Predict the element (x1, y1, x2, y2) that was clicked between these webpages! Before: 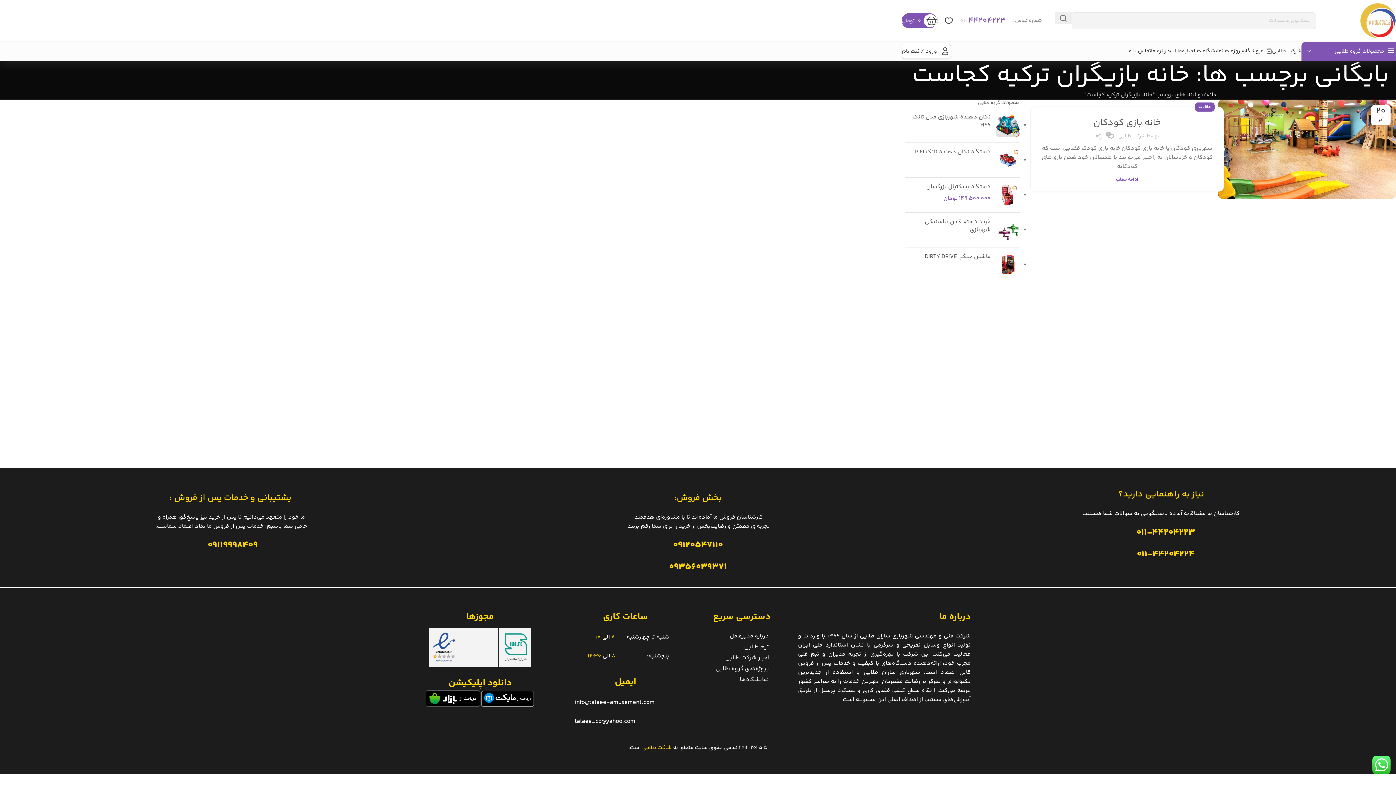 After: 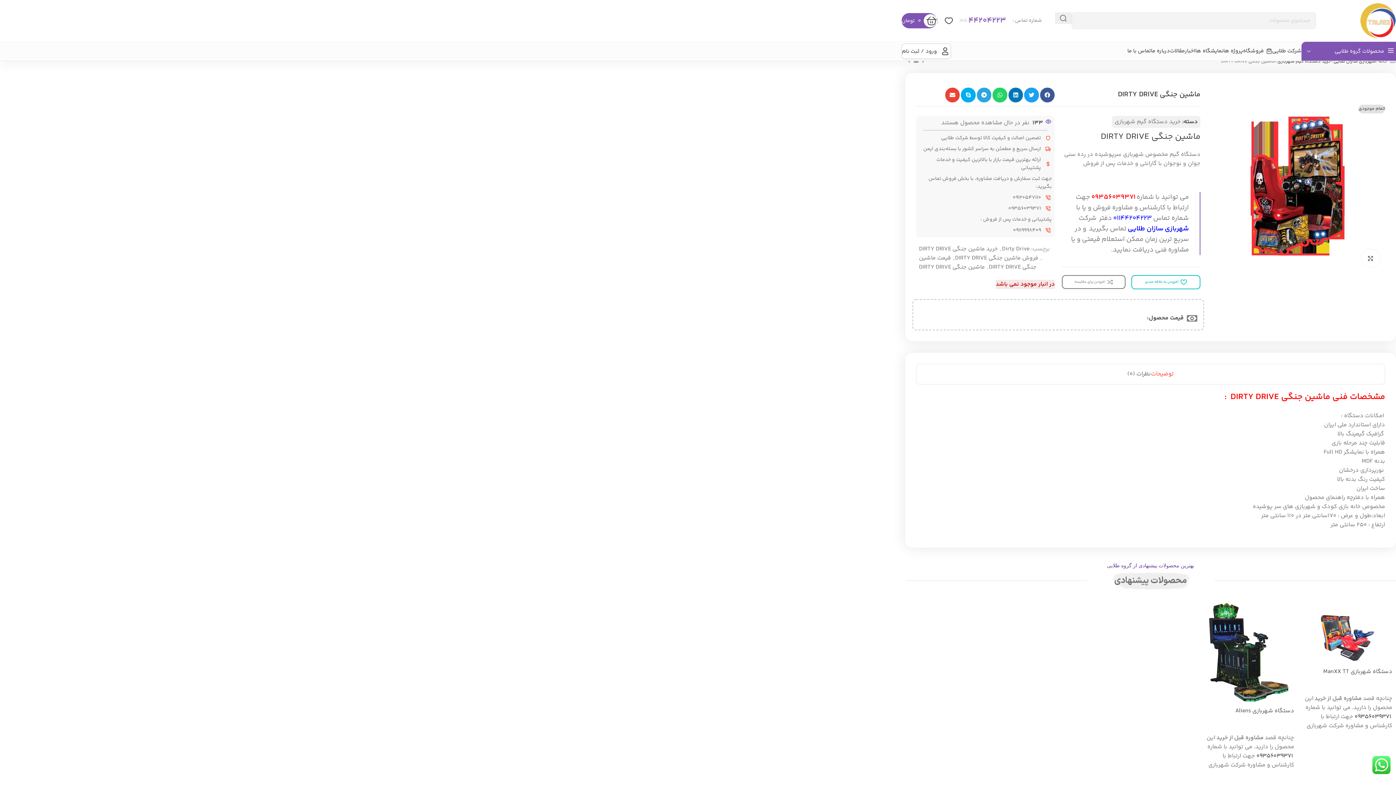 Action: bbox: (905, 253, 990, 261) label: ماشین جنگی DIRTY DRIVE